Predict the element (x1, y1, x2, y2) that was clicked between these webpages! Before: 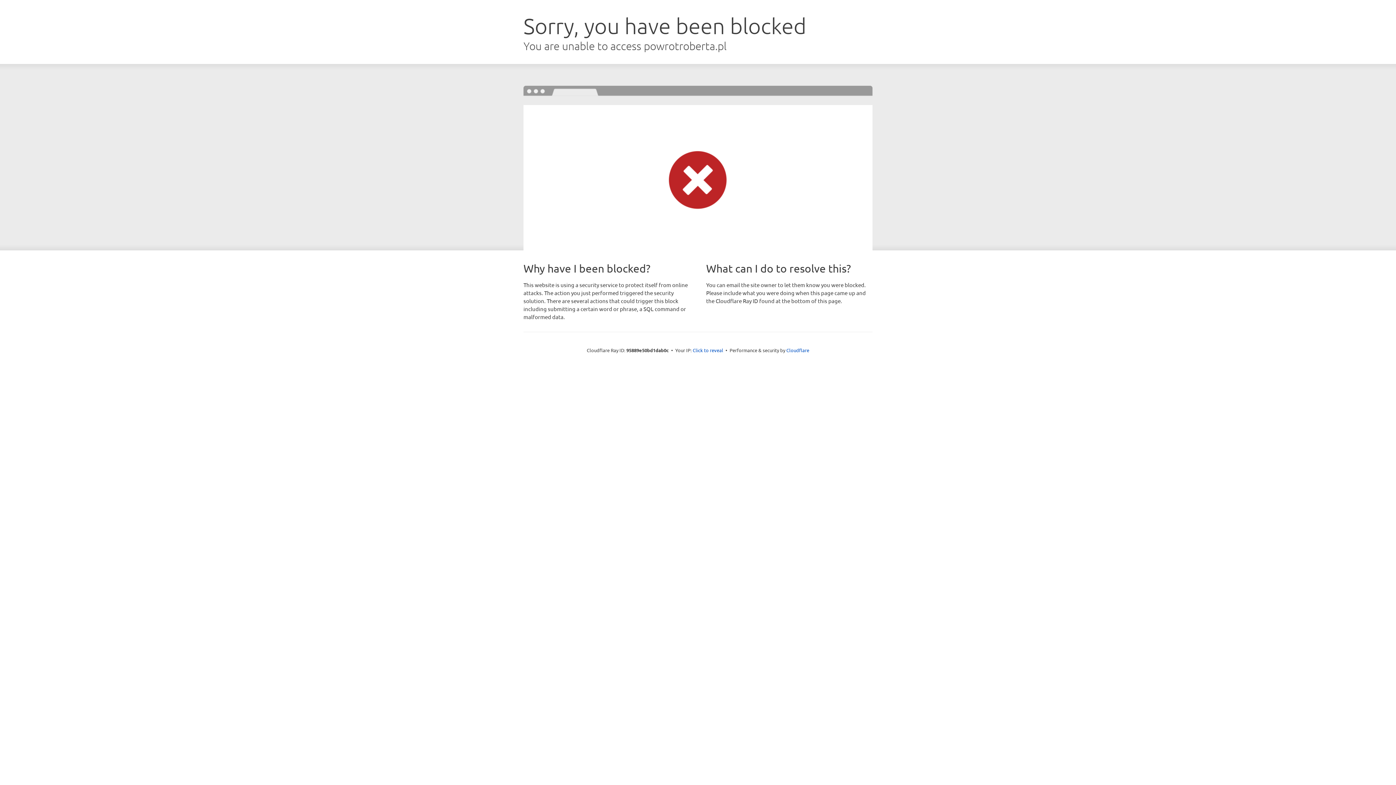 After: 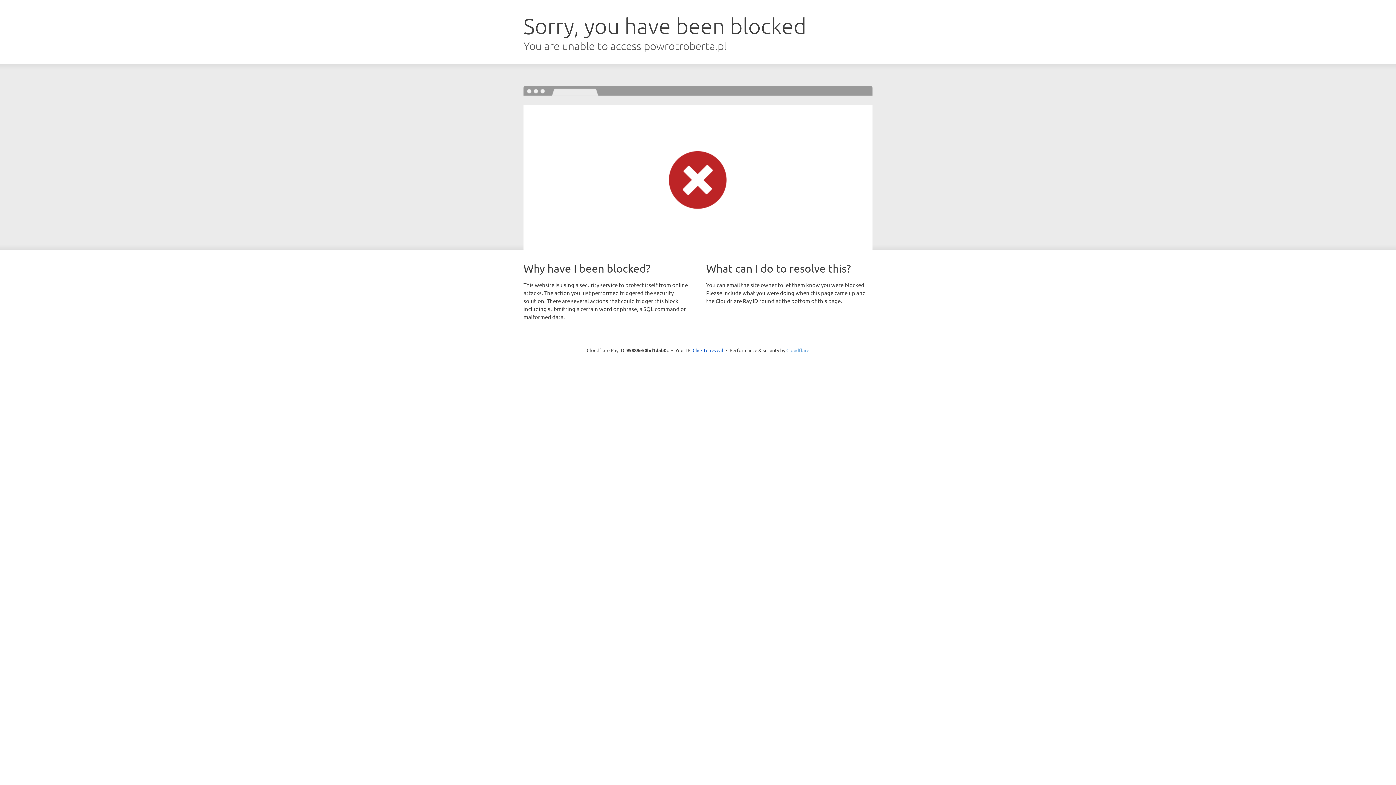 Action: bbox: (786, 347, 809, 353) label: Cloudflare